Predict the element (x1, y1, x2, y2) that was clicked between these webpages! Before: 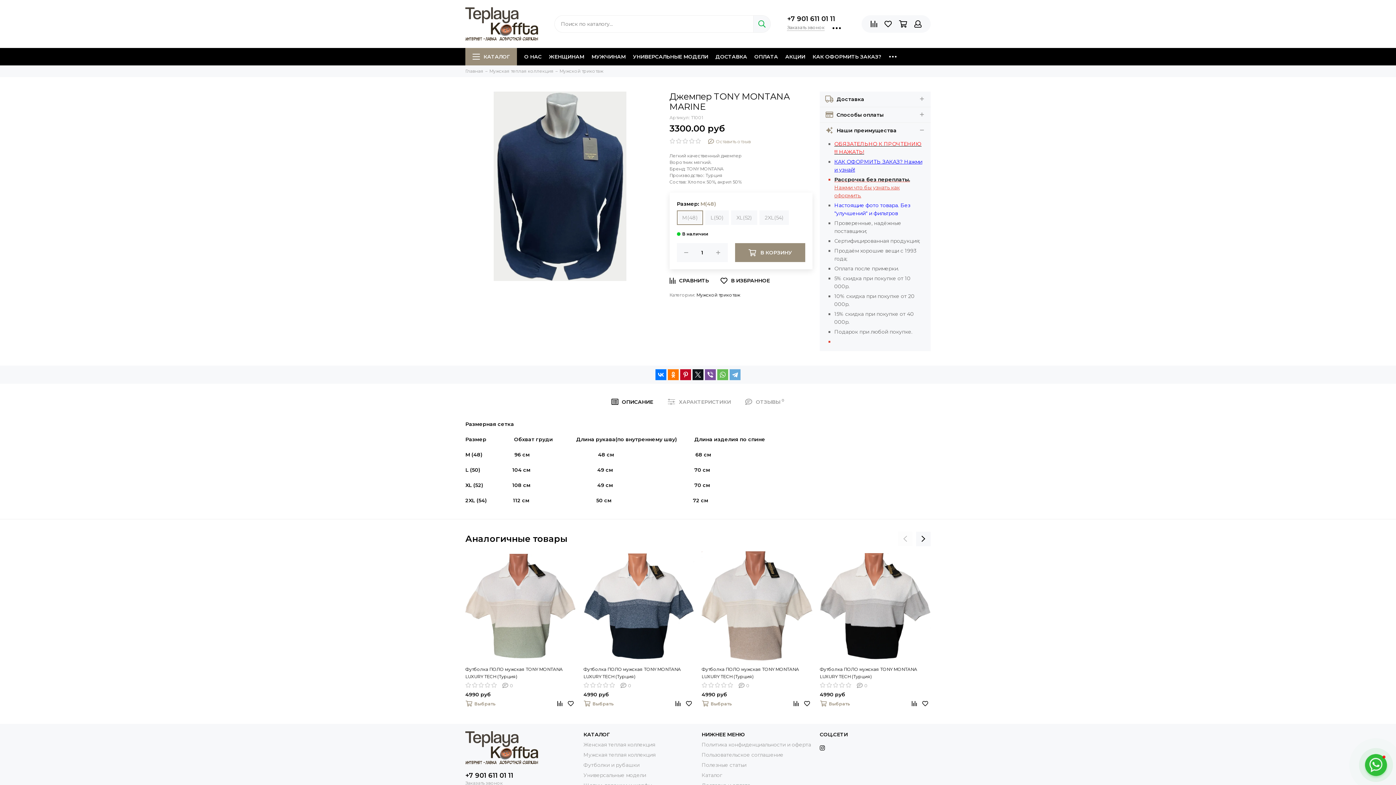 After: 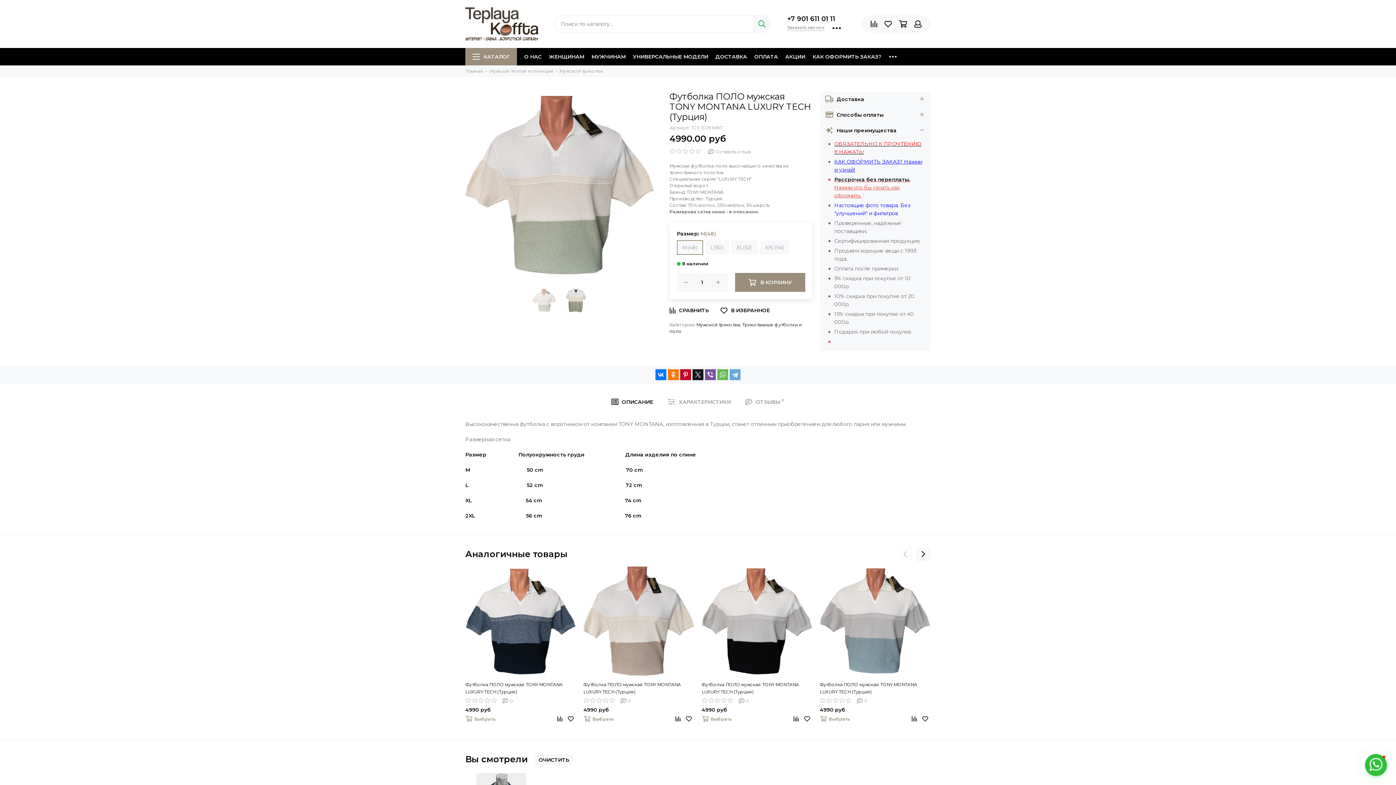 Action: label: Выбрать bbox: (465, 698, 495, 709)